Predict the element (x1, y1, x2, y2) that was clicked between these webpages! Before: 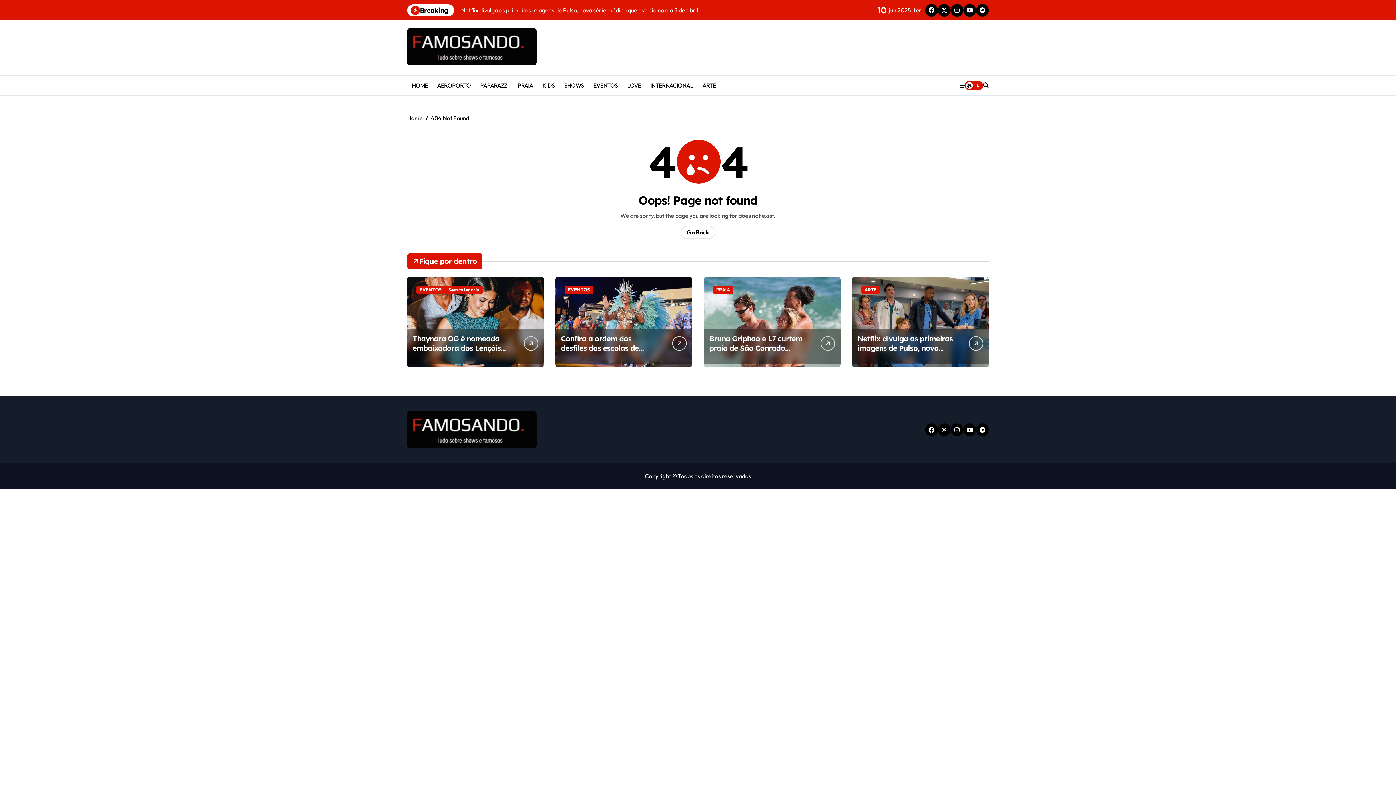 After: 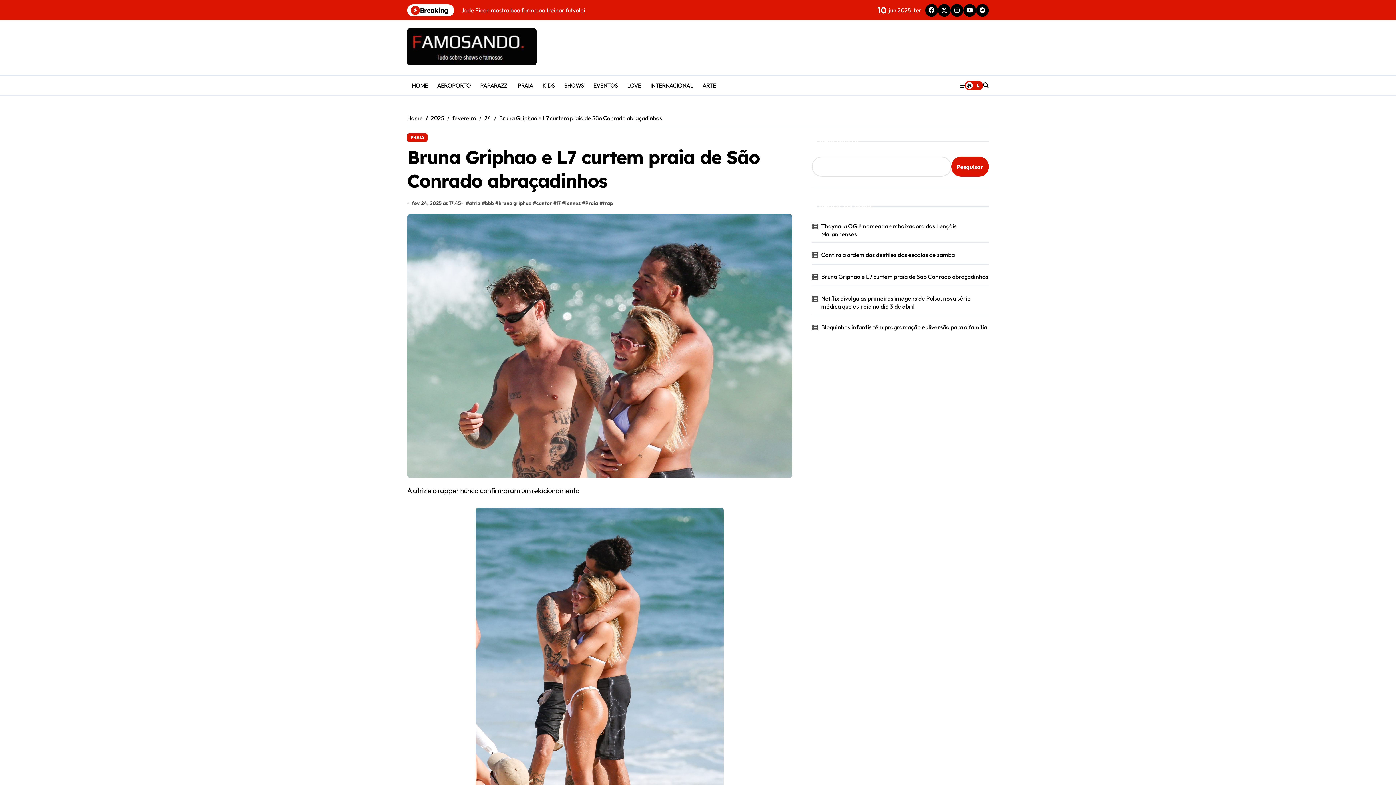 Action: bbox: (820, 336, 835, 350)